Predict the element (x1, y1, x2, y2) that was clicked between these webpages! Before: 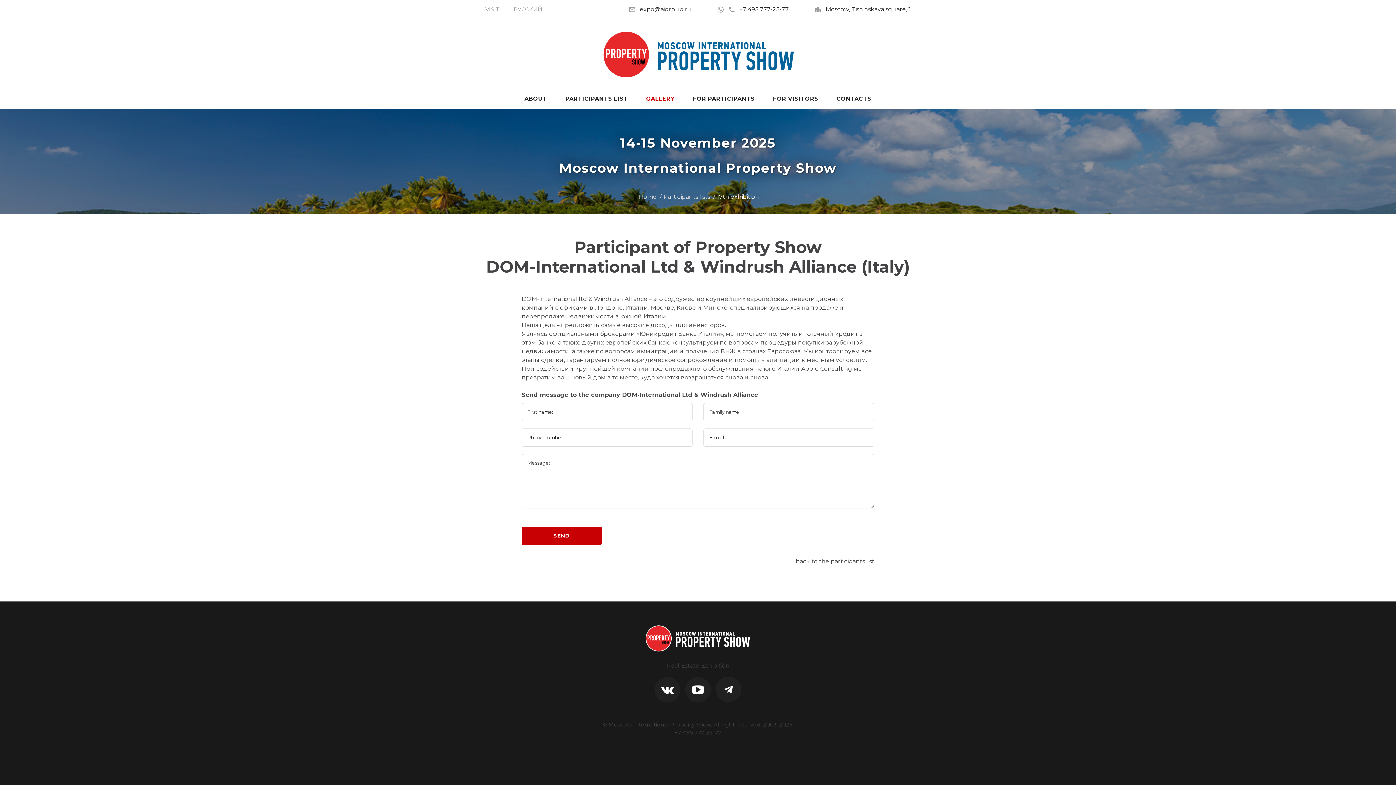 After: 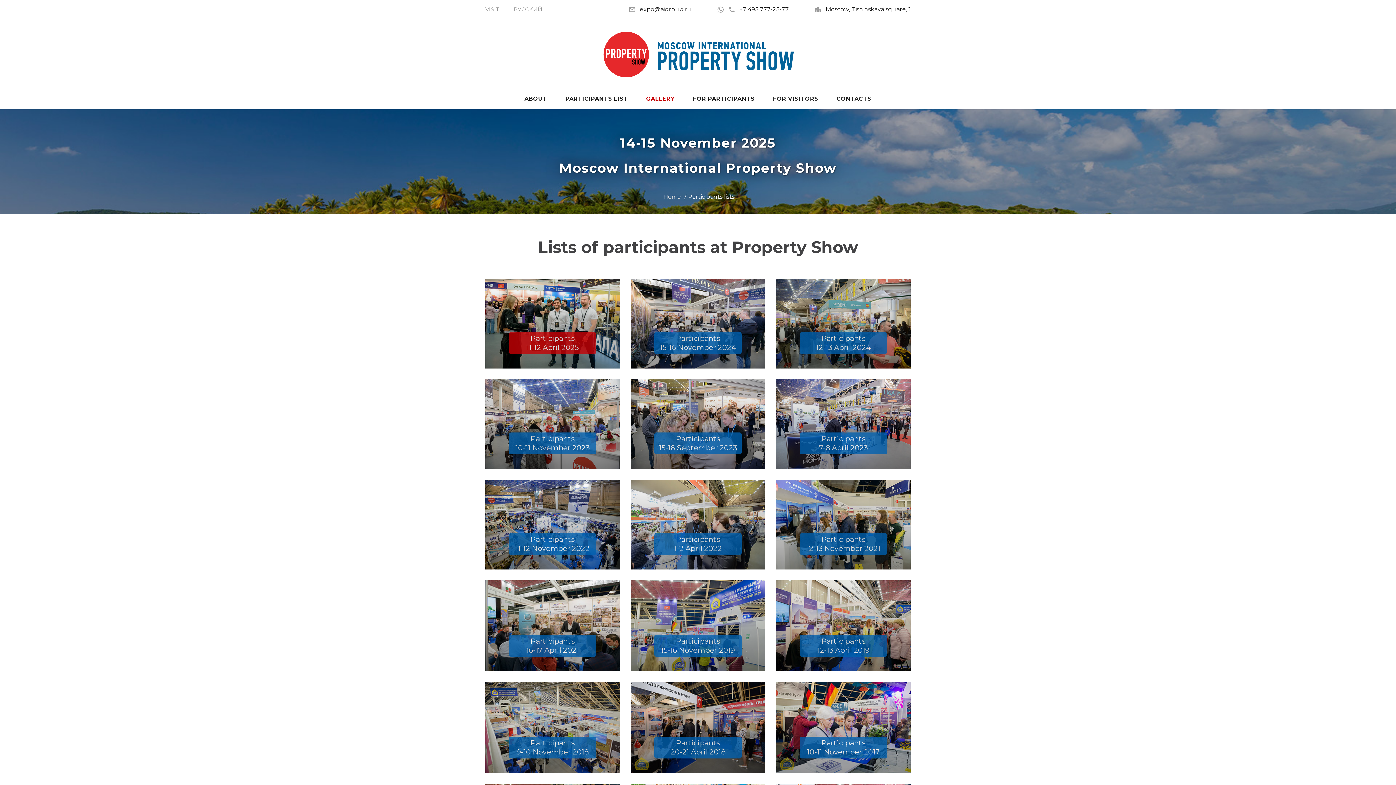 Action: label: Participants lists bbox: (663, 193, 710, 200)